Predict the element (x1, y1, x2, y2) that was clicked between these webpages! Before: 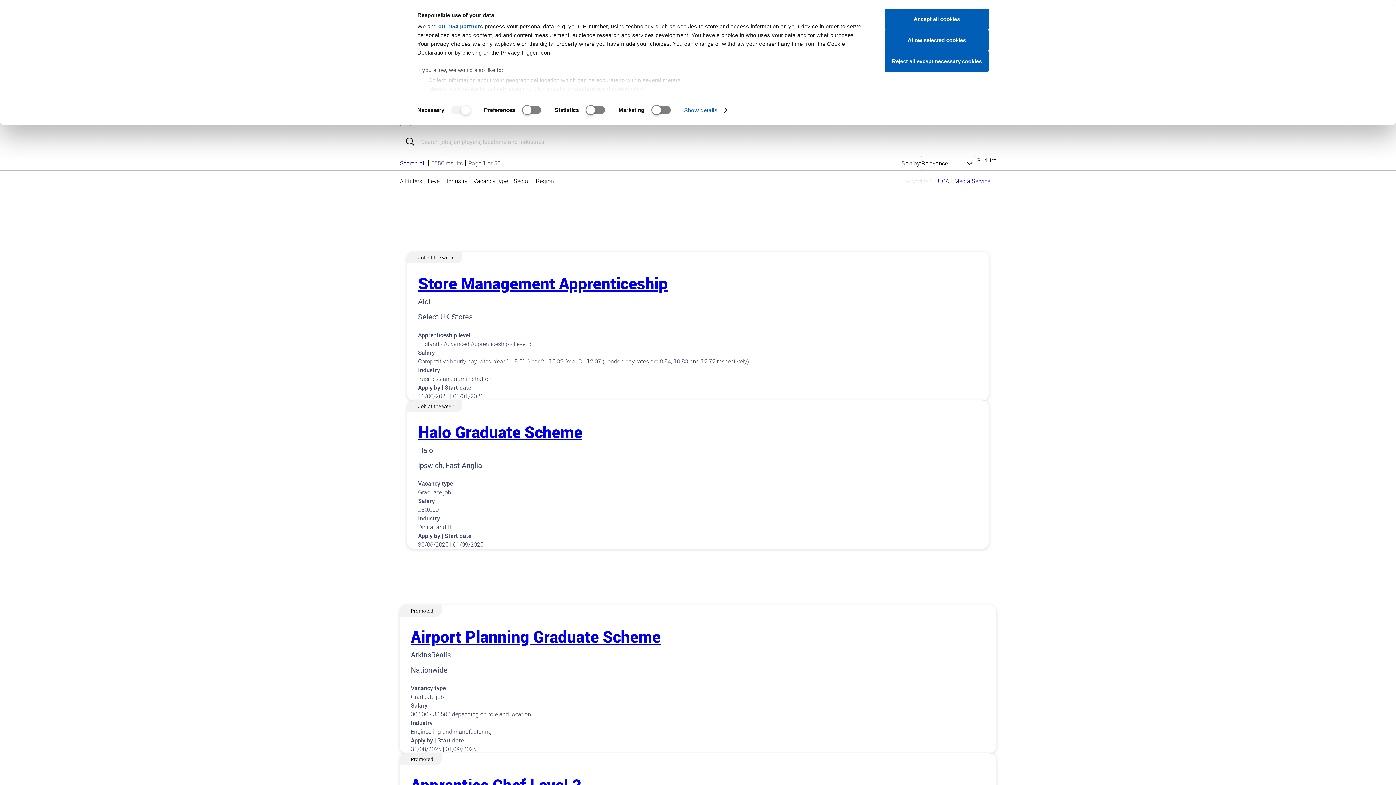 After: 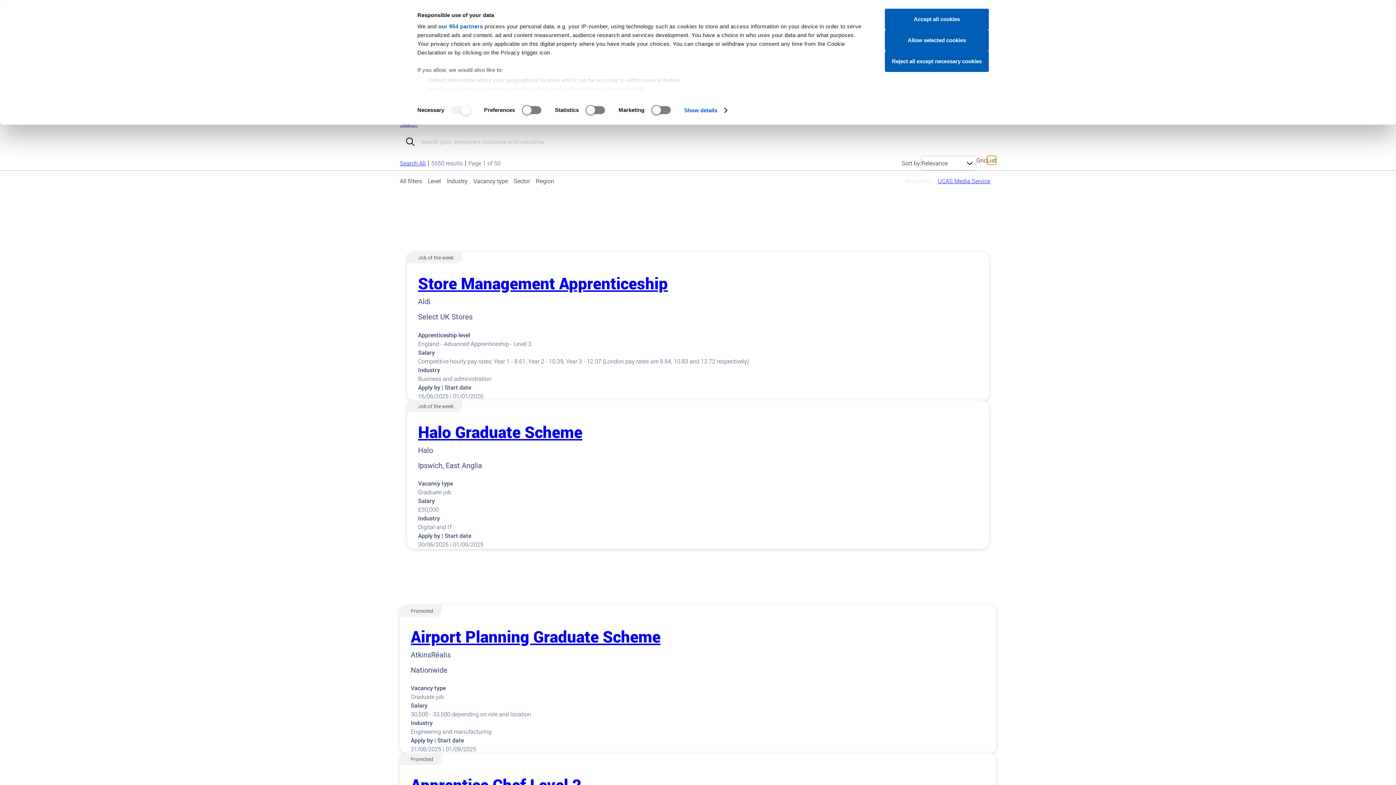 Action: bbox: (987, 156, 996, 164) label: List